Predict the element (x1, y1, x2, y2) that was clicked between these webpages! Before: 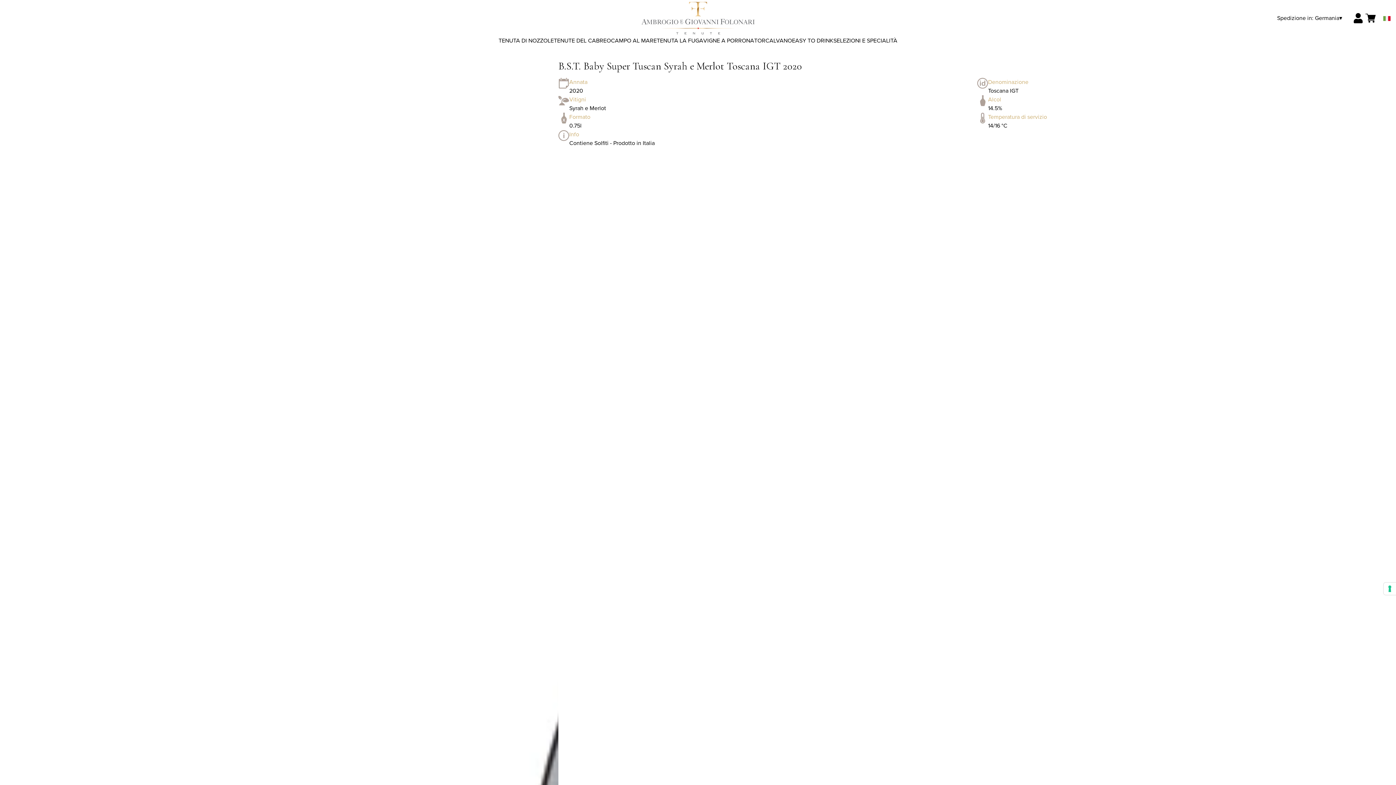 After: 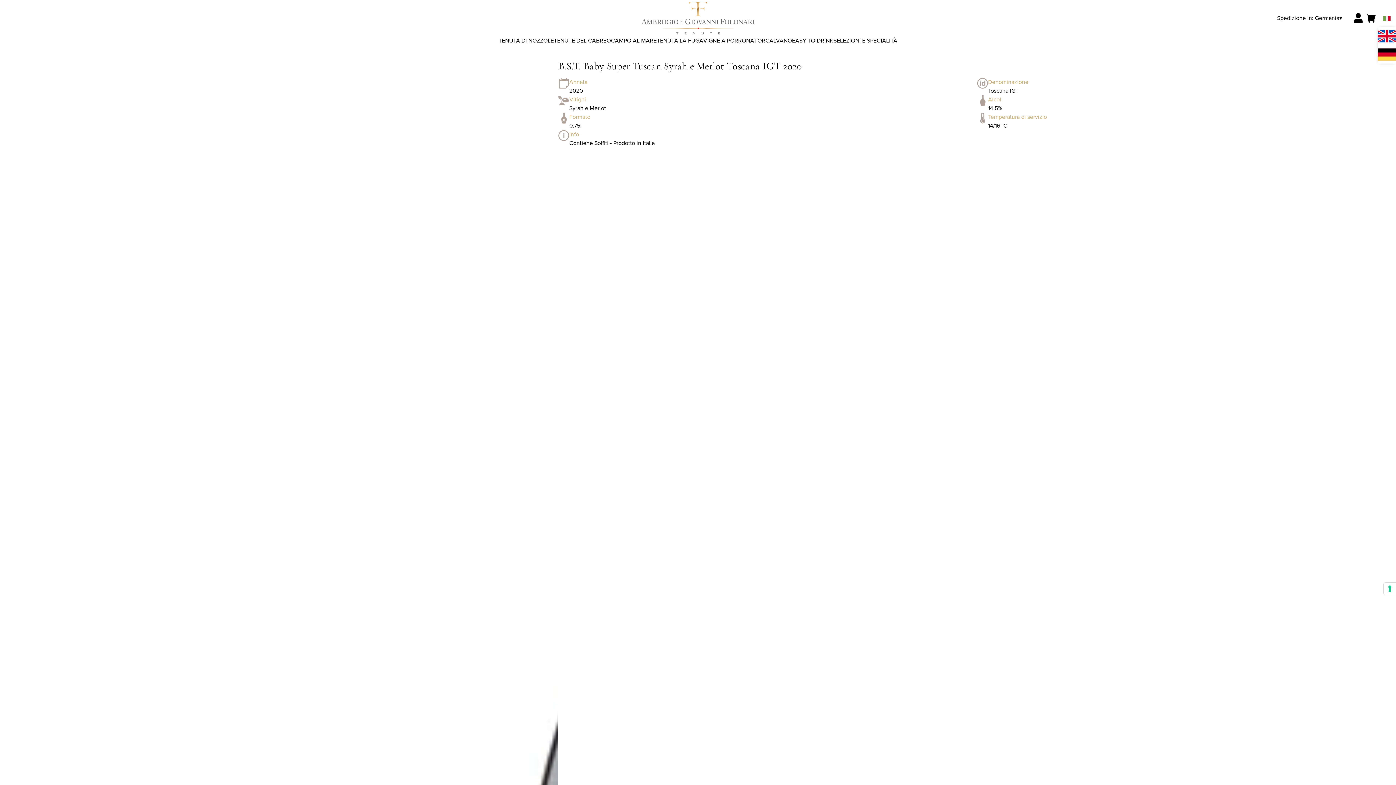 Action: bbox: (1383, 13, 1390, 22)